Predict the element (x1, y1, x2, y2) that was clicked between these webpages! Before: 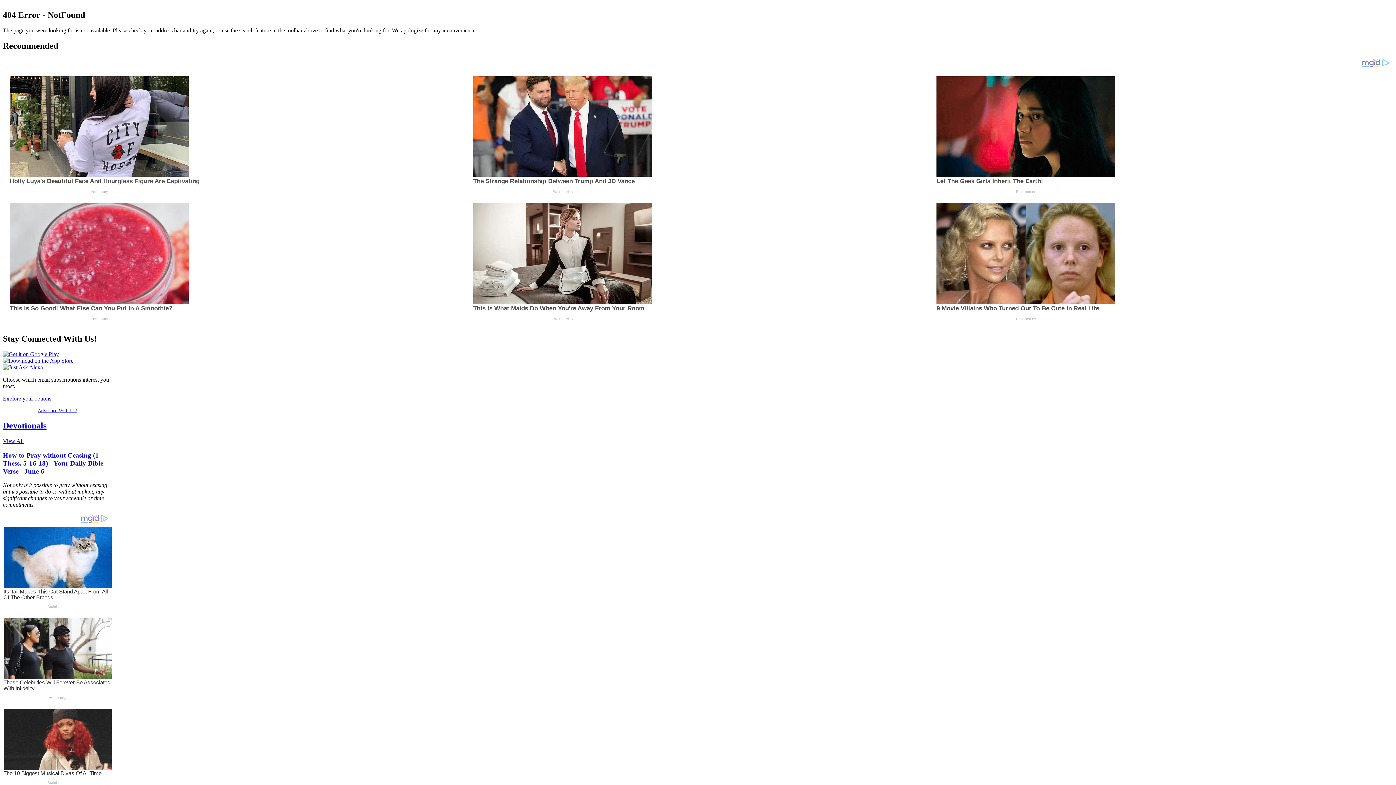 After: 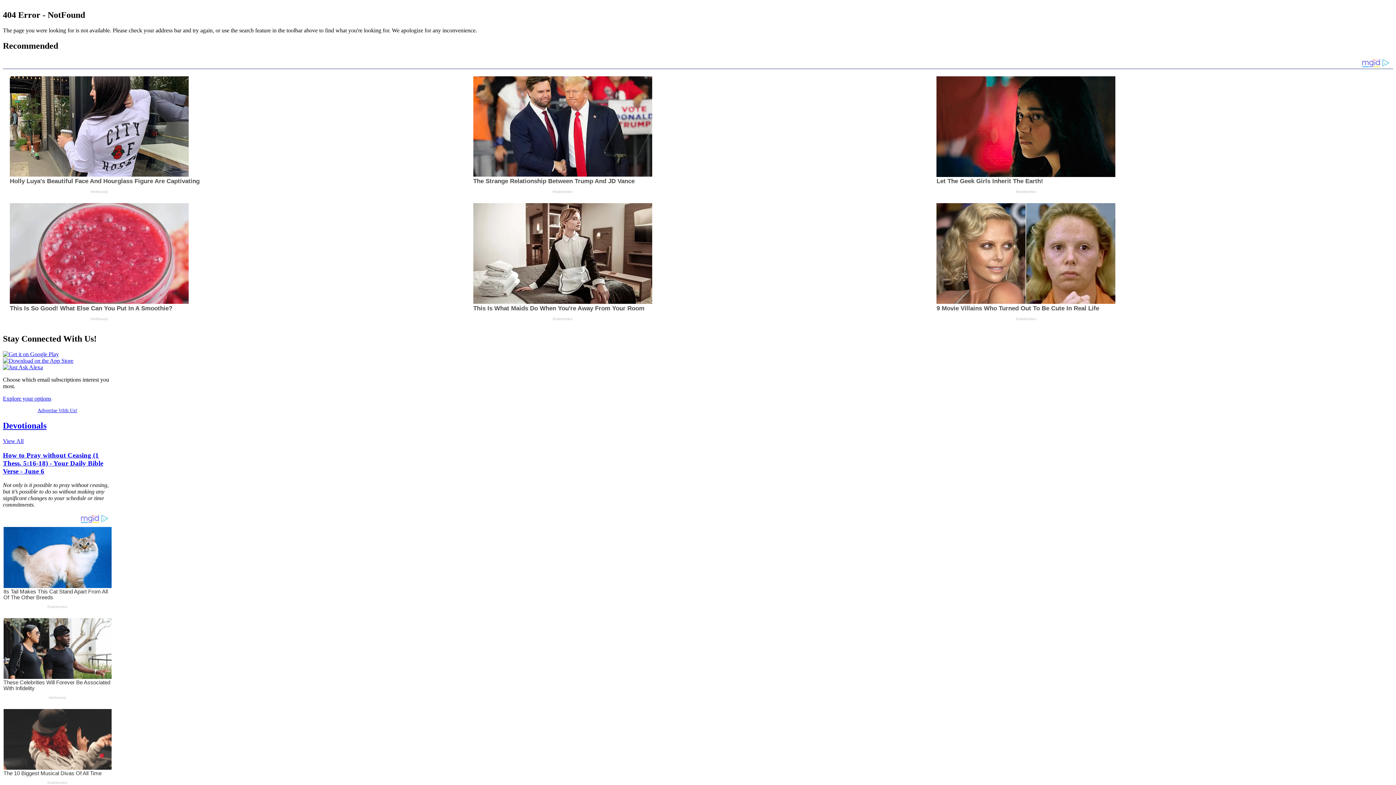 Action: label:   bbox: (2, 351, 58, 357)